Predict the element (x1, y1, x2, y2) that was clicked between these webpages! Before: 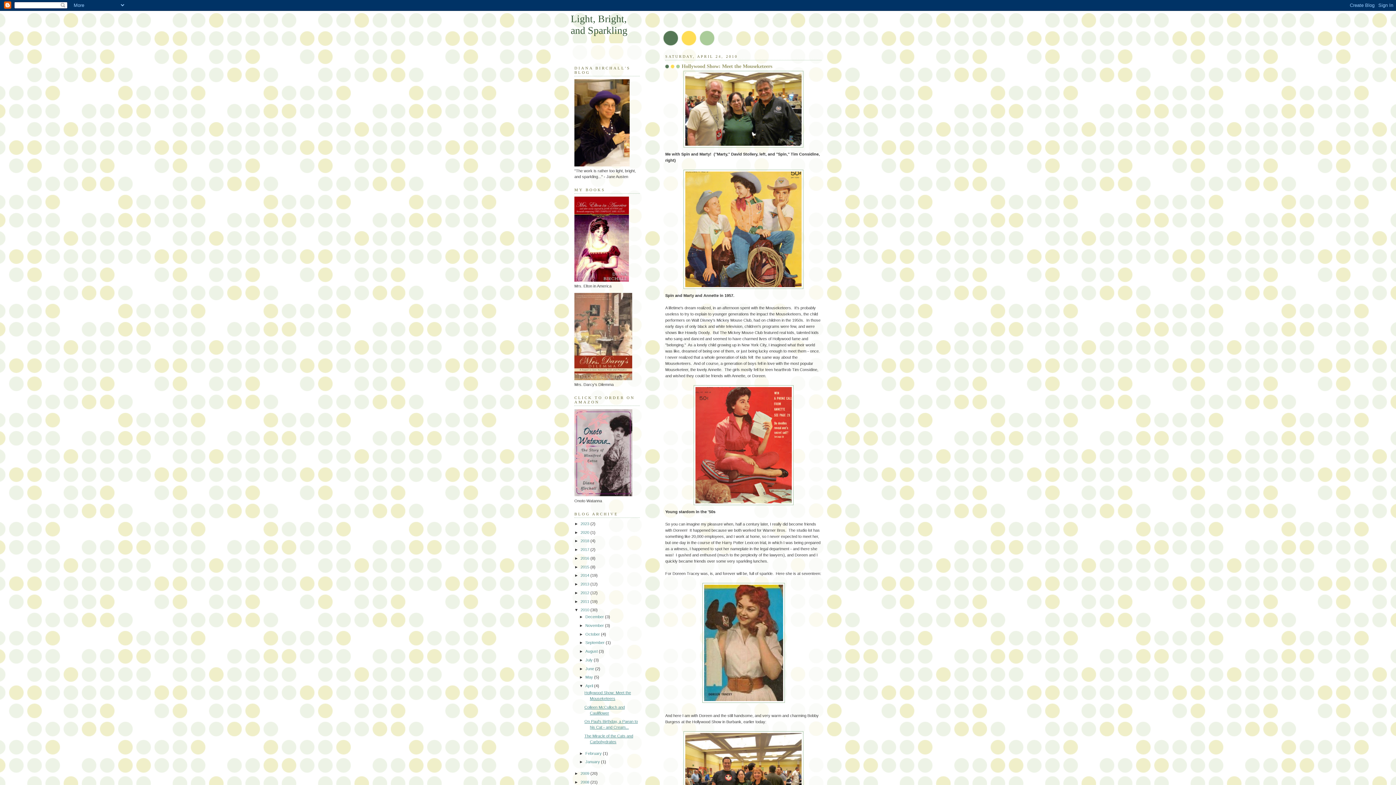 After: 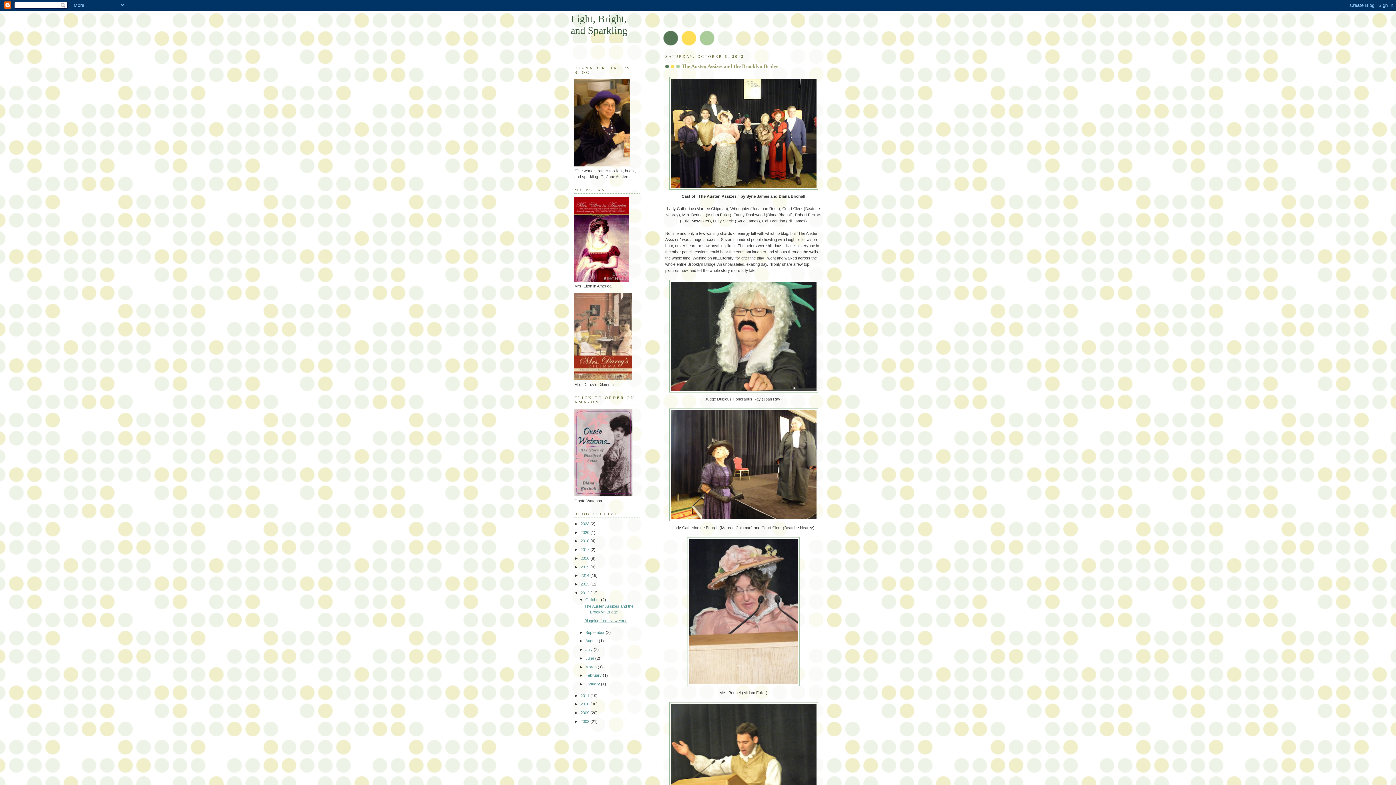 Action: bbox: (580, 590, 590, 595) label: 2012 